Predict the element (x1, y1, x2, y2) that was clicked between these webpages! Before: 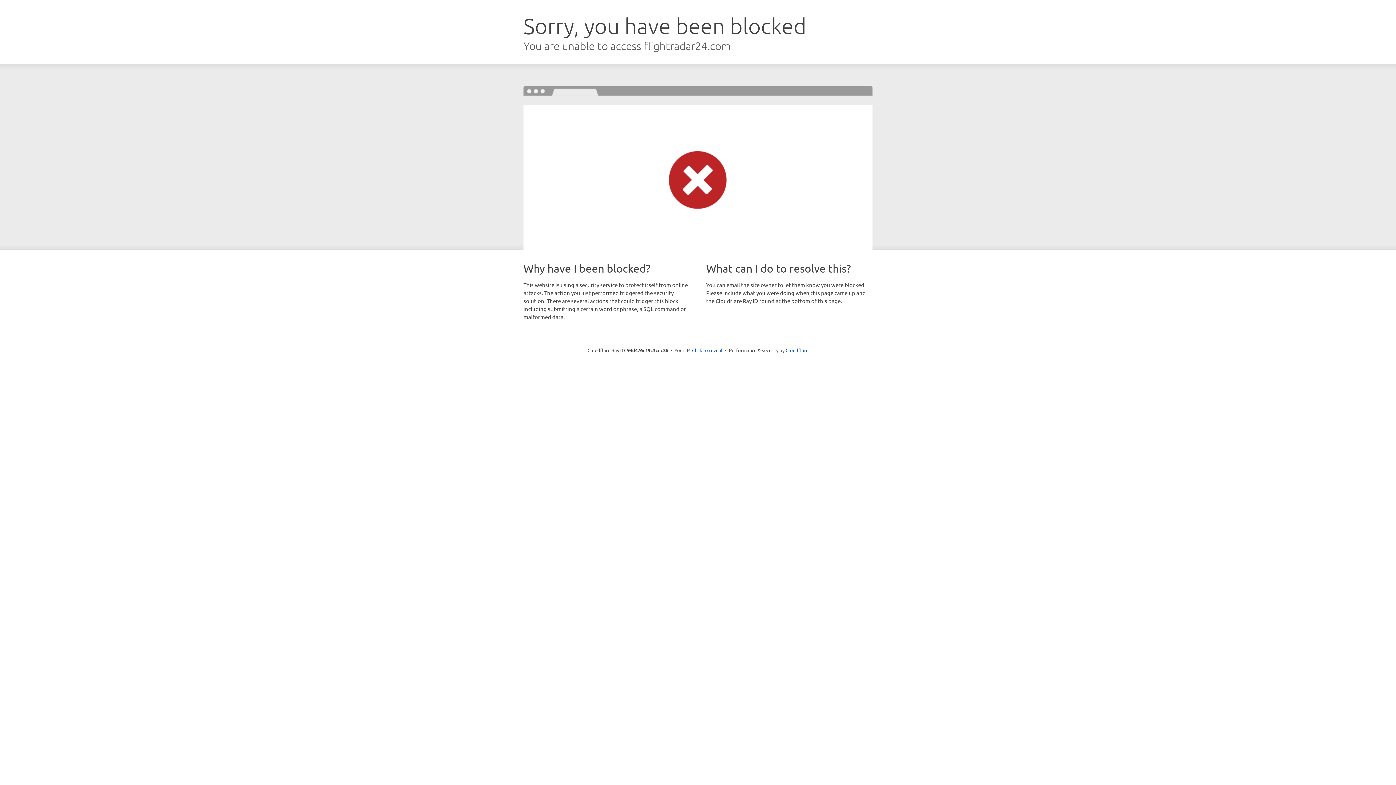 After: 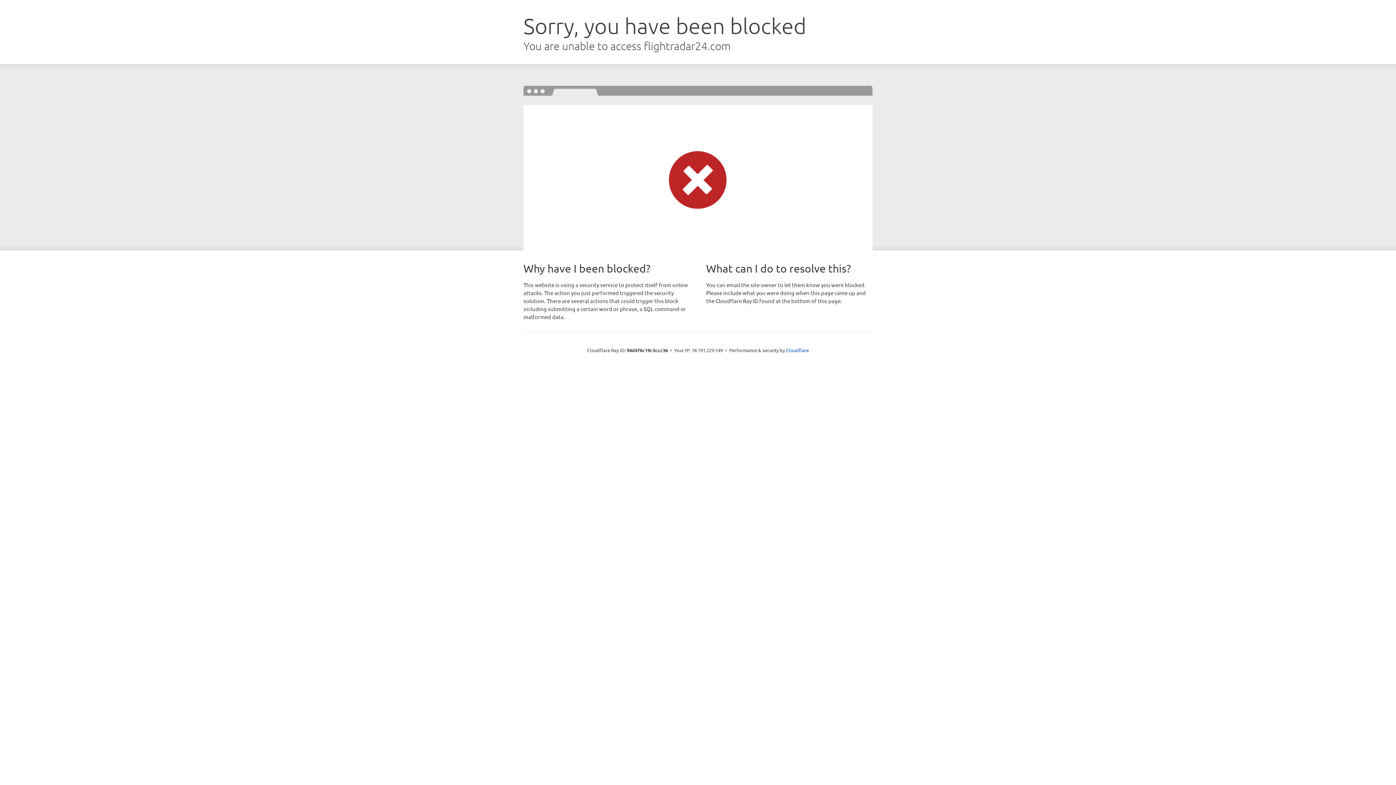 Action: label: Click to reveal bbox: (692, 346, 722, 353)